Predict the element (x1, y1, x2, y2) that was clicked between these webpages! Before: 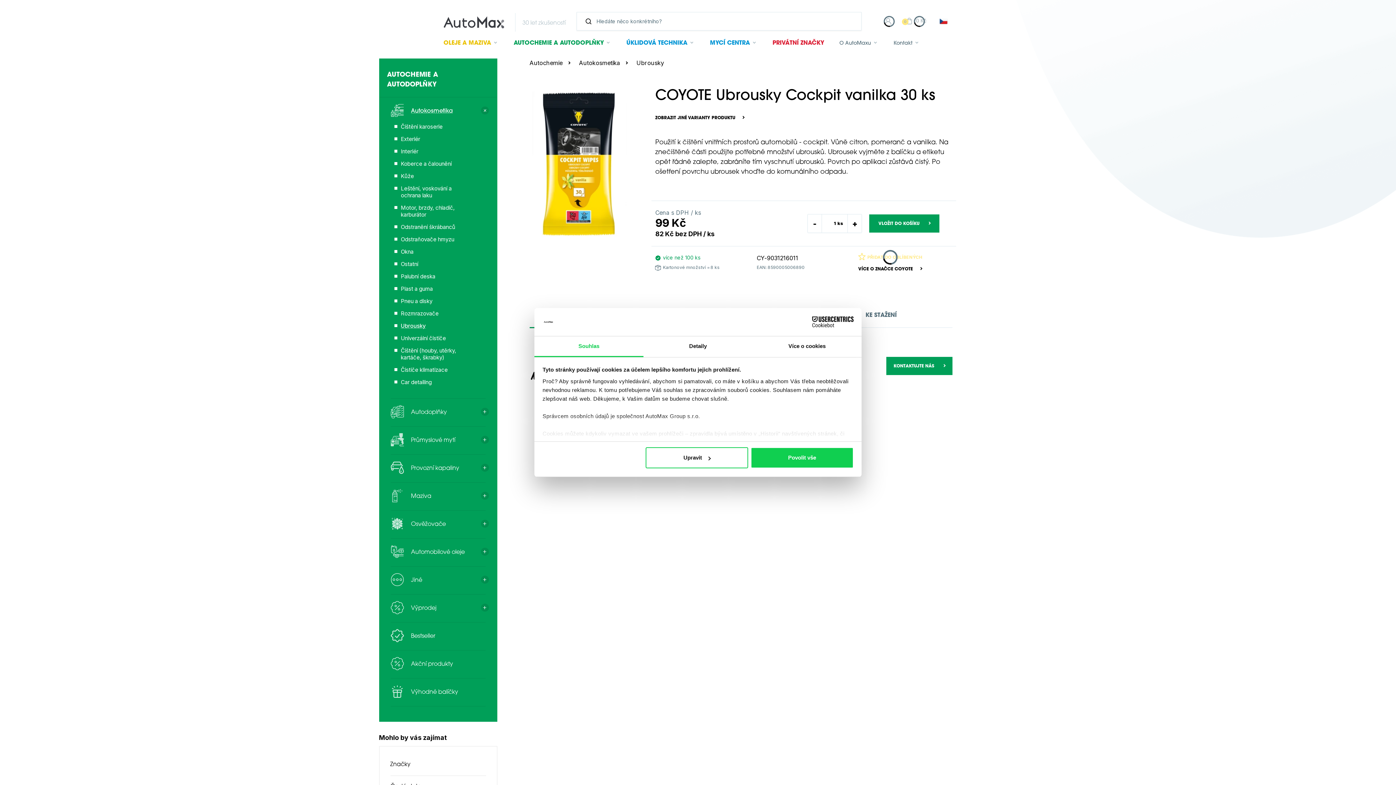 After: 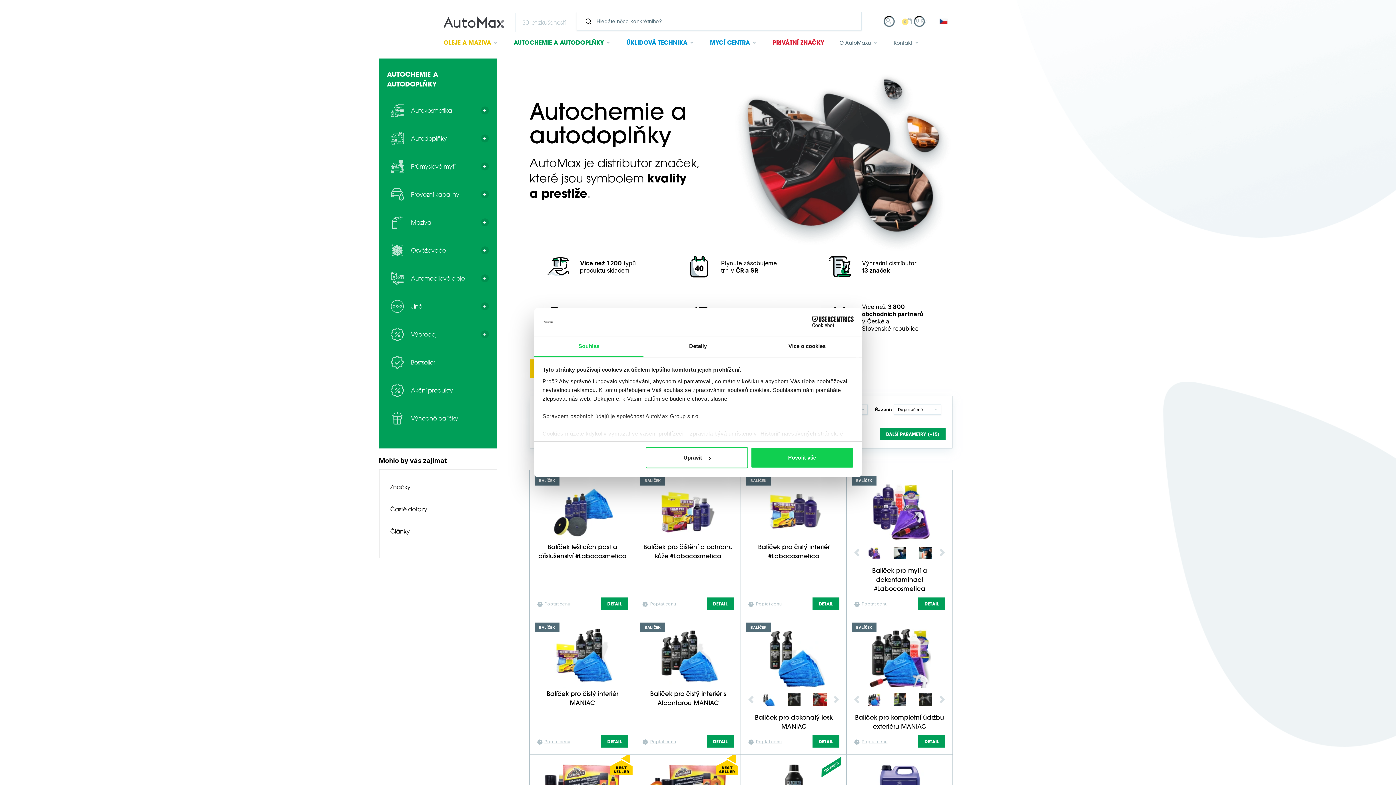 Action: bbox: (513, 38, 604, 47) label: AUTOCHEMIE A AUTODOPLŇKY